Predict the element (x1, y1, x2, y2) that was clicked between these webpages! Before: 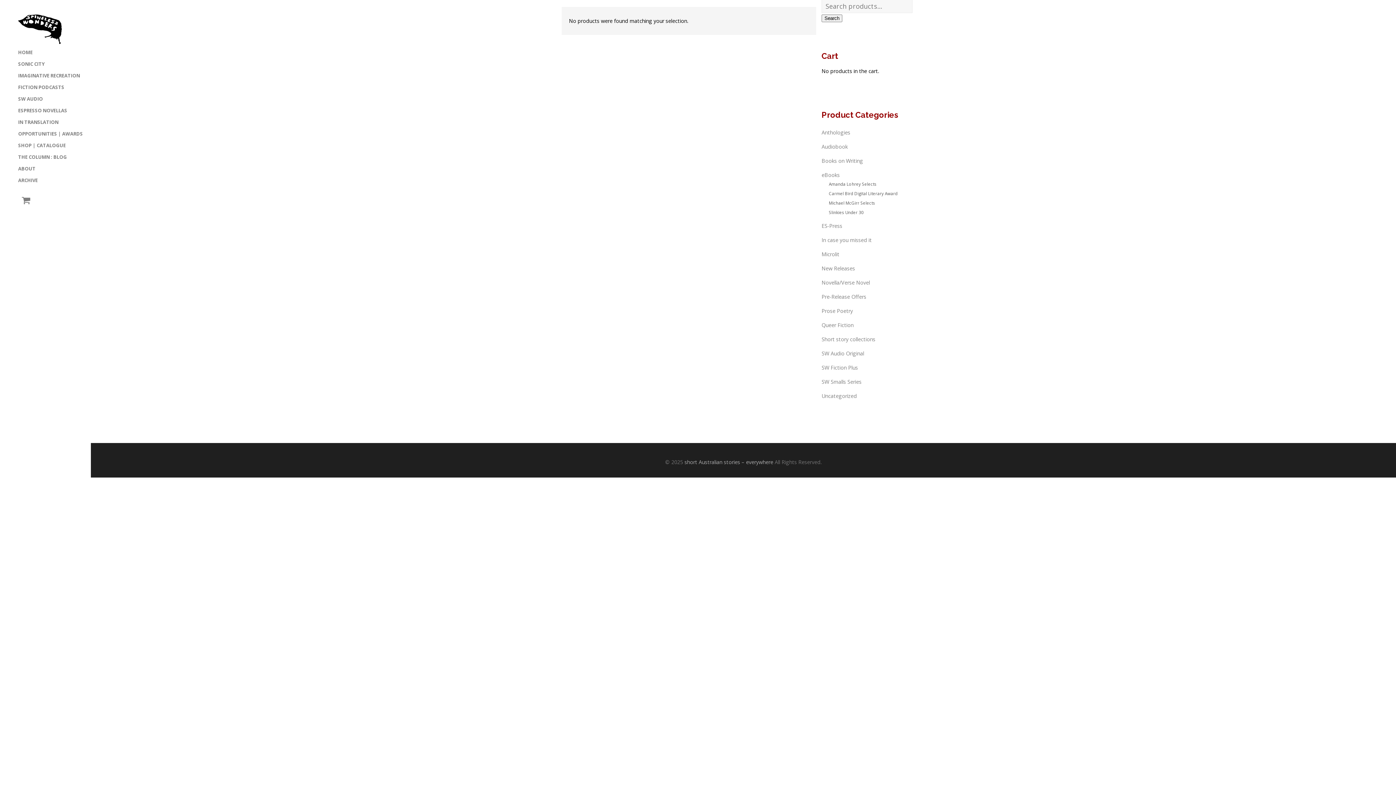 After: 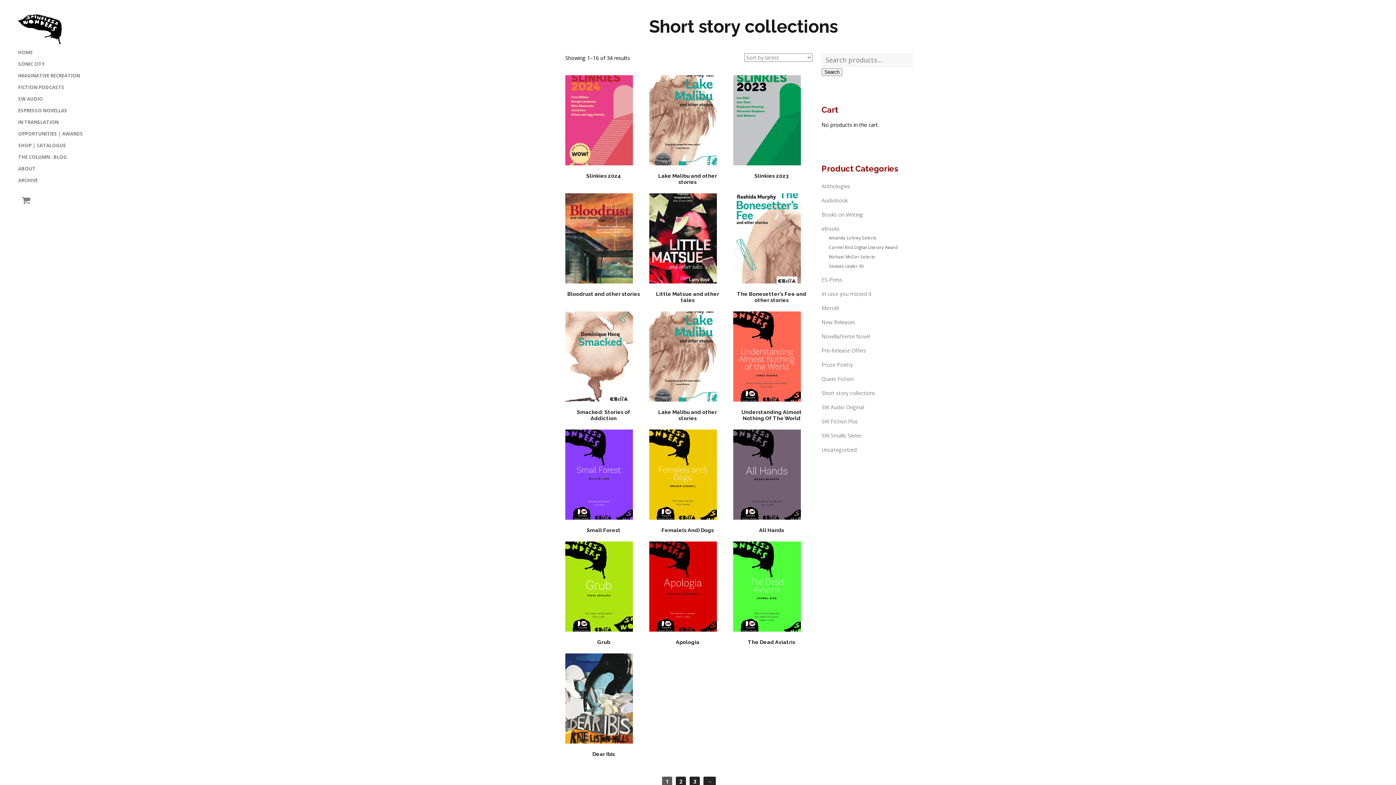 Action: label: Short story collections bbox: (821, 336, 875, 342)